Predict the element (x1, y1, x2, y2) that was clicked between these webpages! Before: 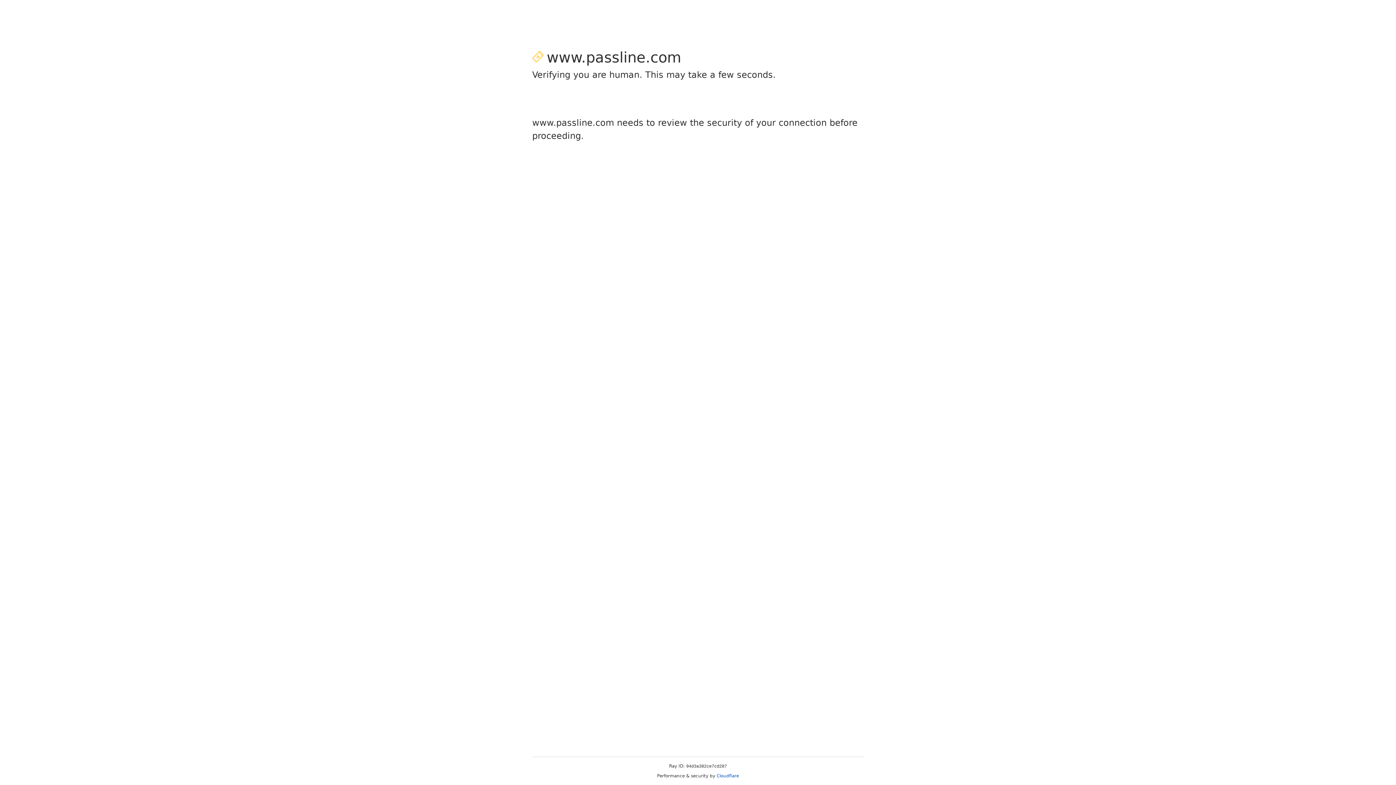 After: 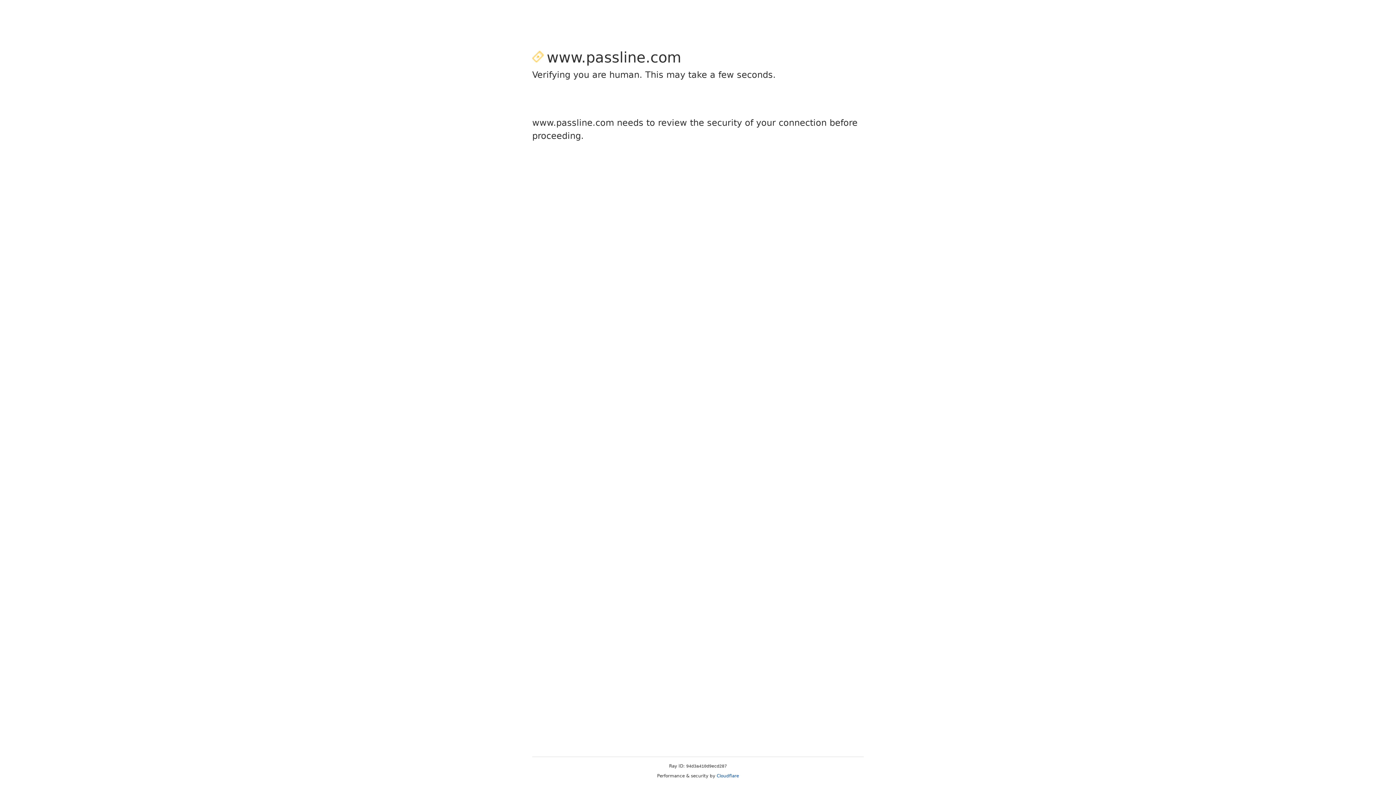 Action: bbox: (716, 773, 739, 778) label: Cloudflare